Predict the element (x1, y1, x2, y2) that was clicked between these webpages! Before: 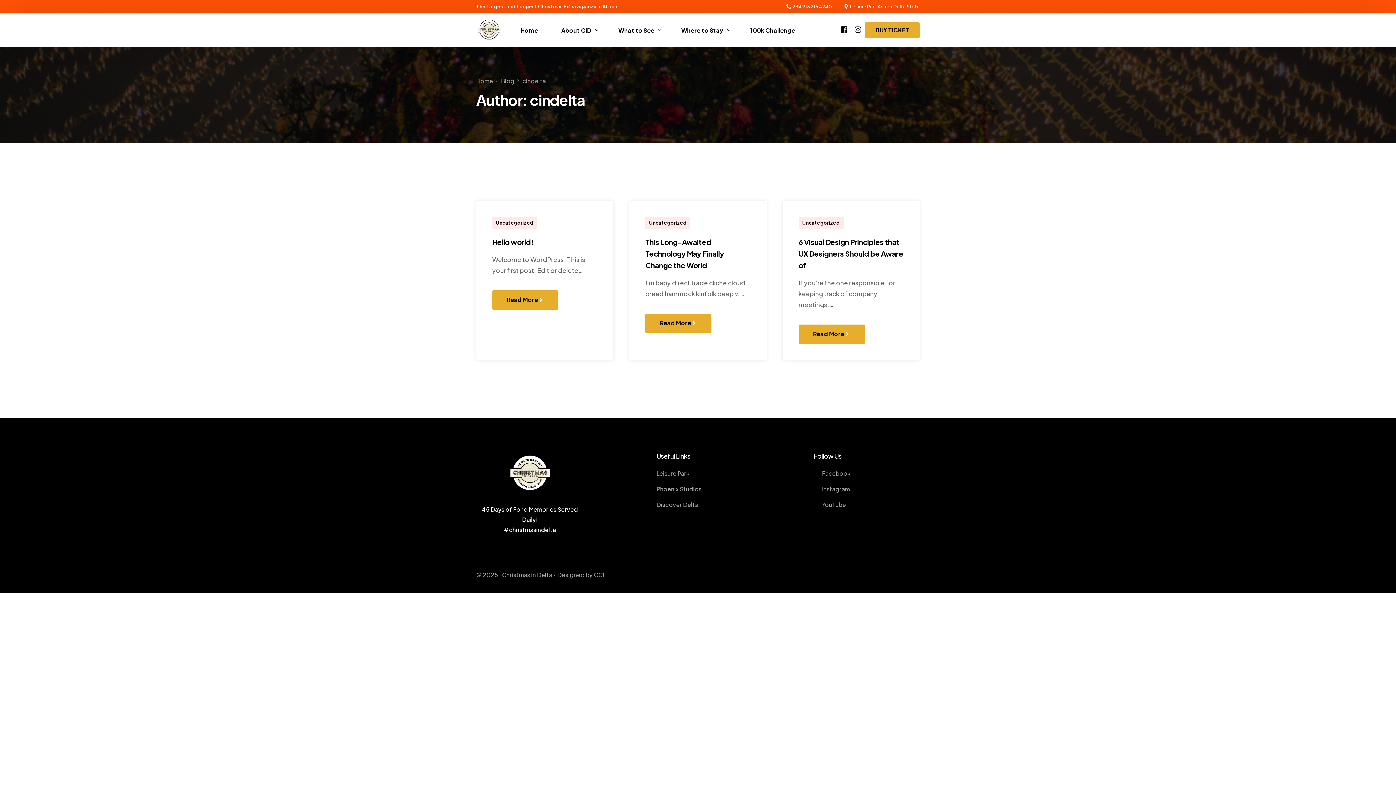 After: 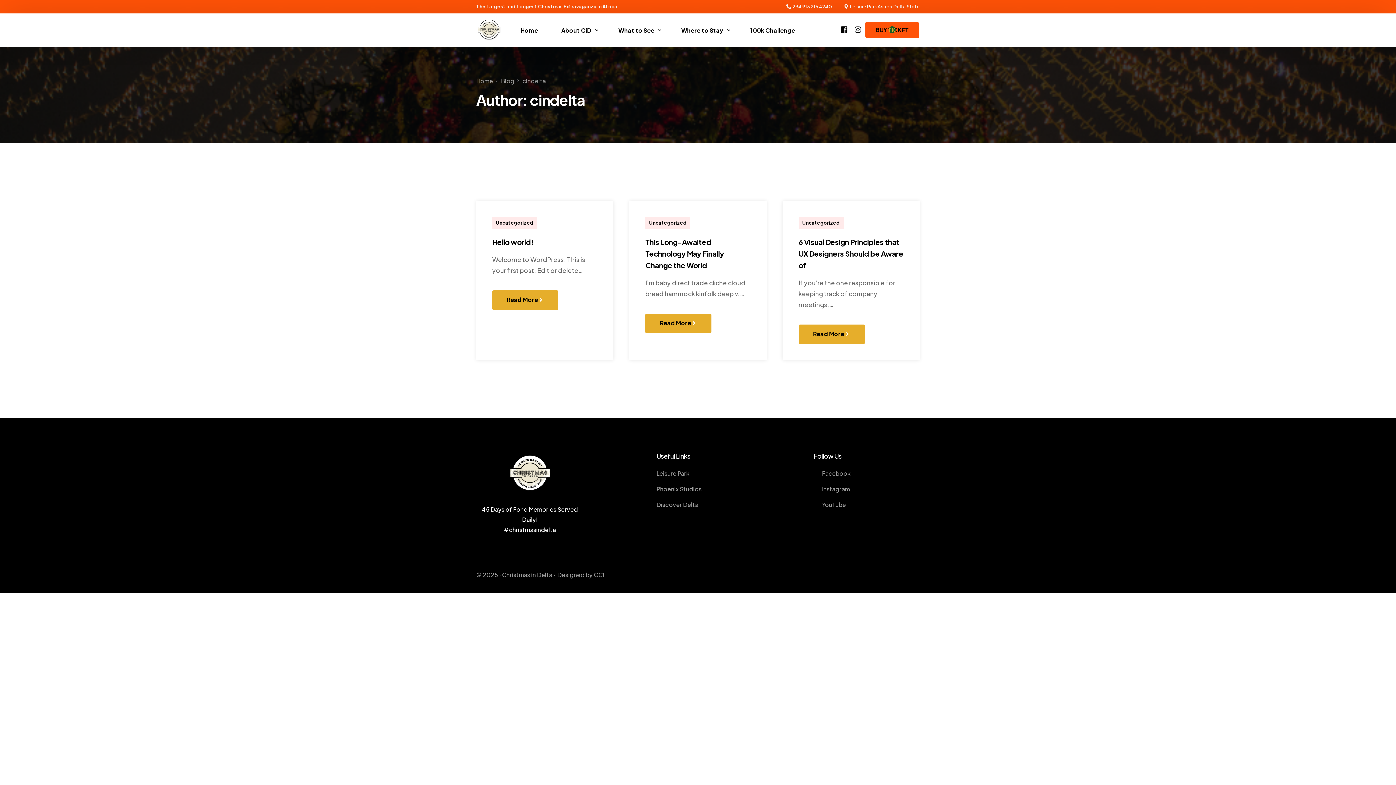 Action: label: BUY TICKET bbox: (865, 22, 920, 38)